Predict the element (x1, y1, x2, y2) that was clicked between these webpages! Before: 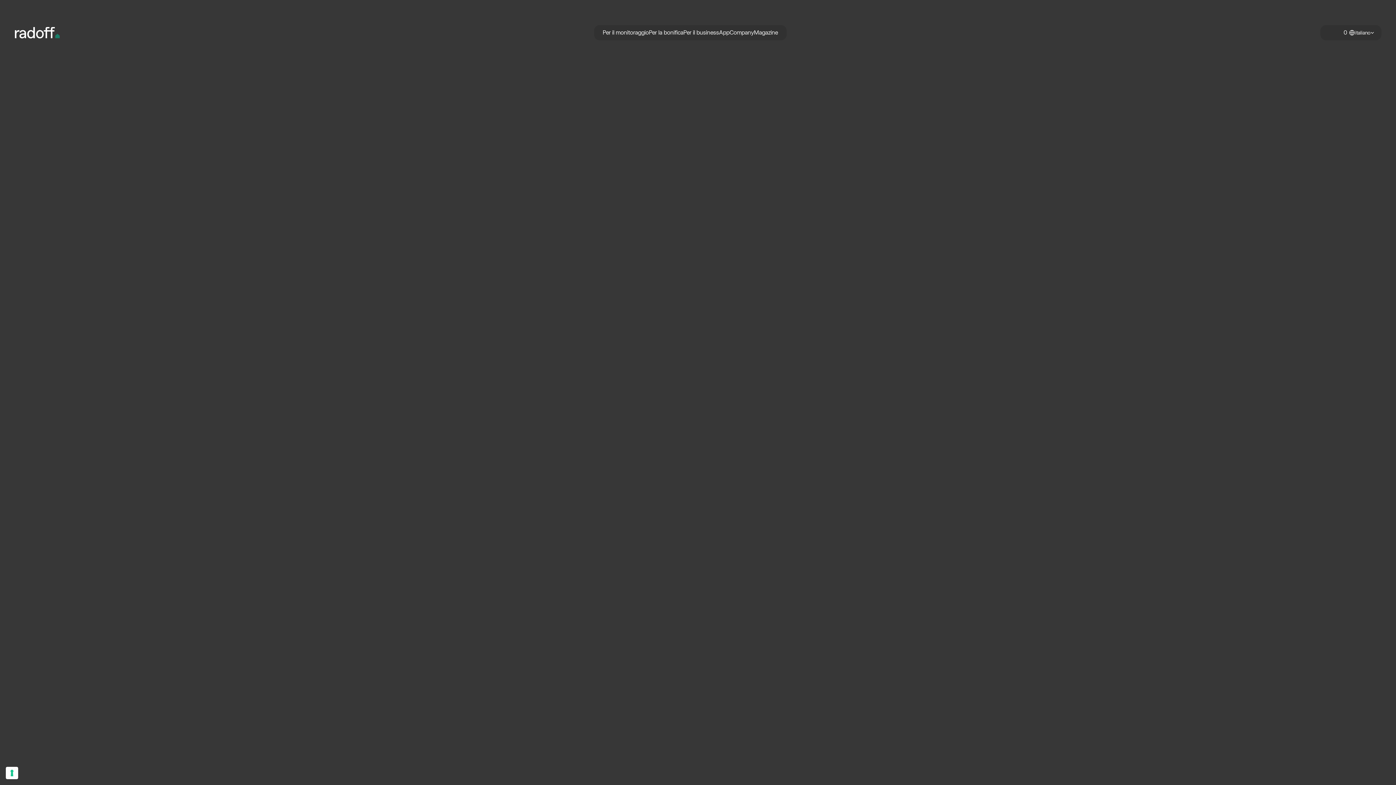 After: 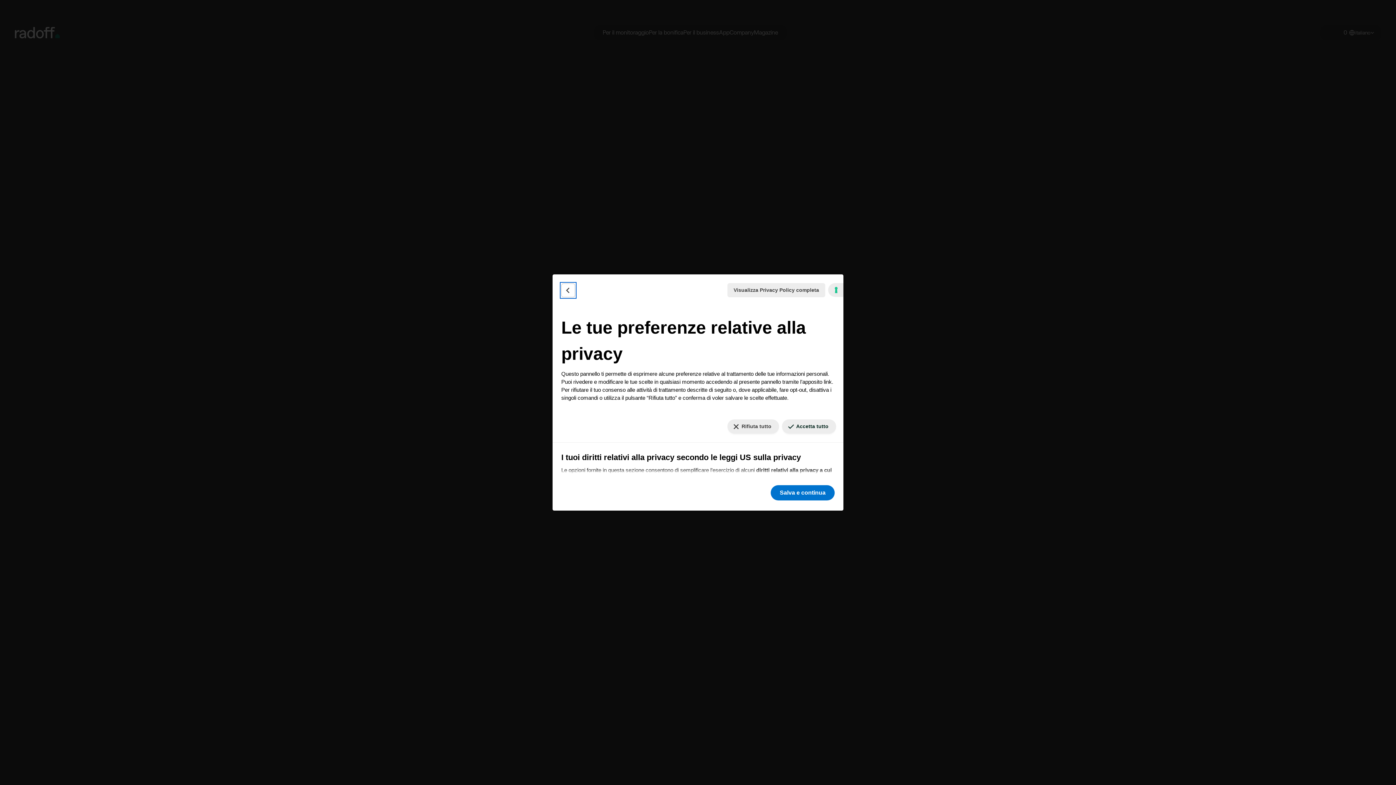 Action: bbox: (5, 767, 18, 779) label: Le tue preferenze relative al consenso per le tecnologie di tracciamento